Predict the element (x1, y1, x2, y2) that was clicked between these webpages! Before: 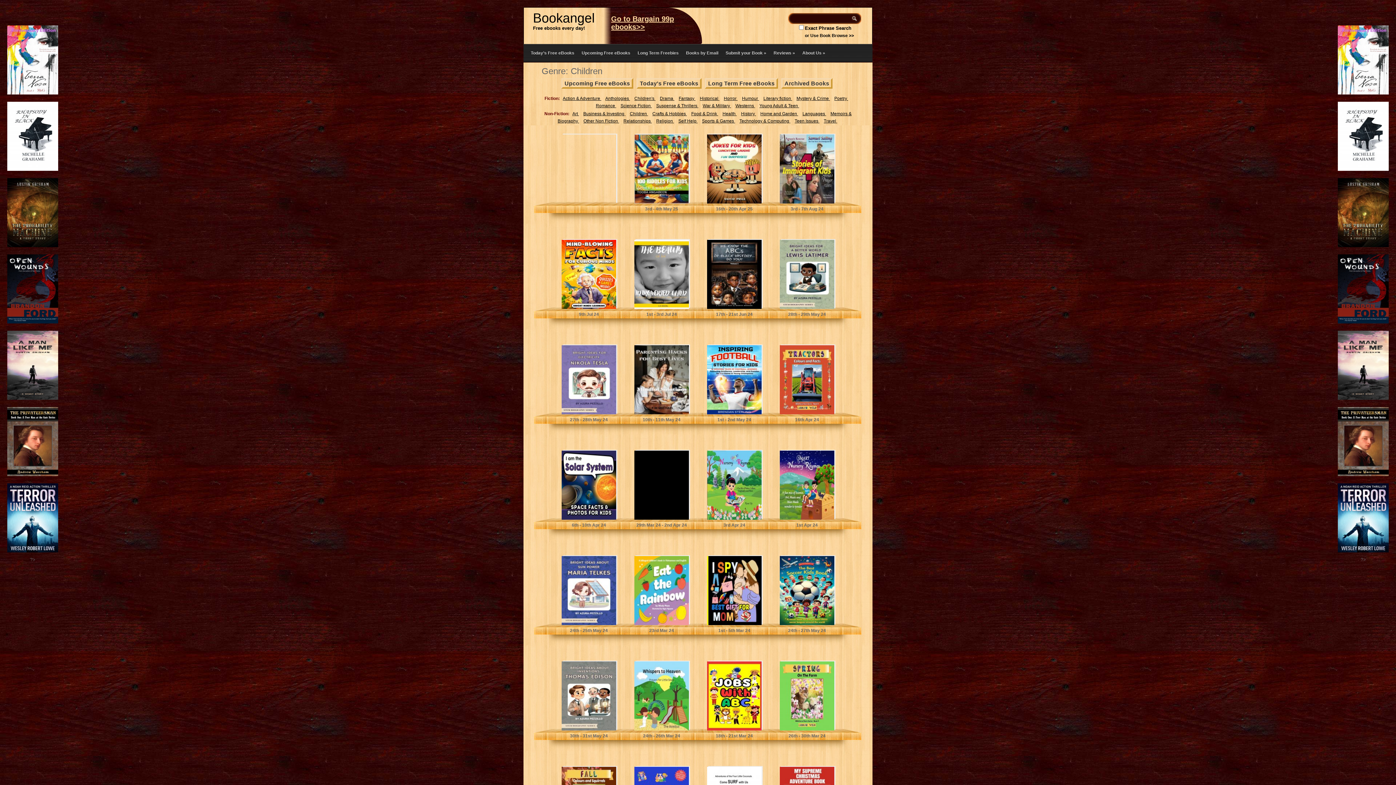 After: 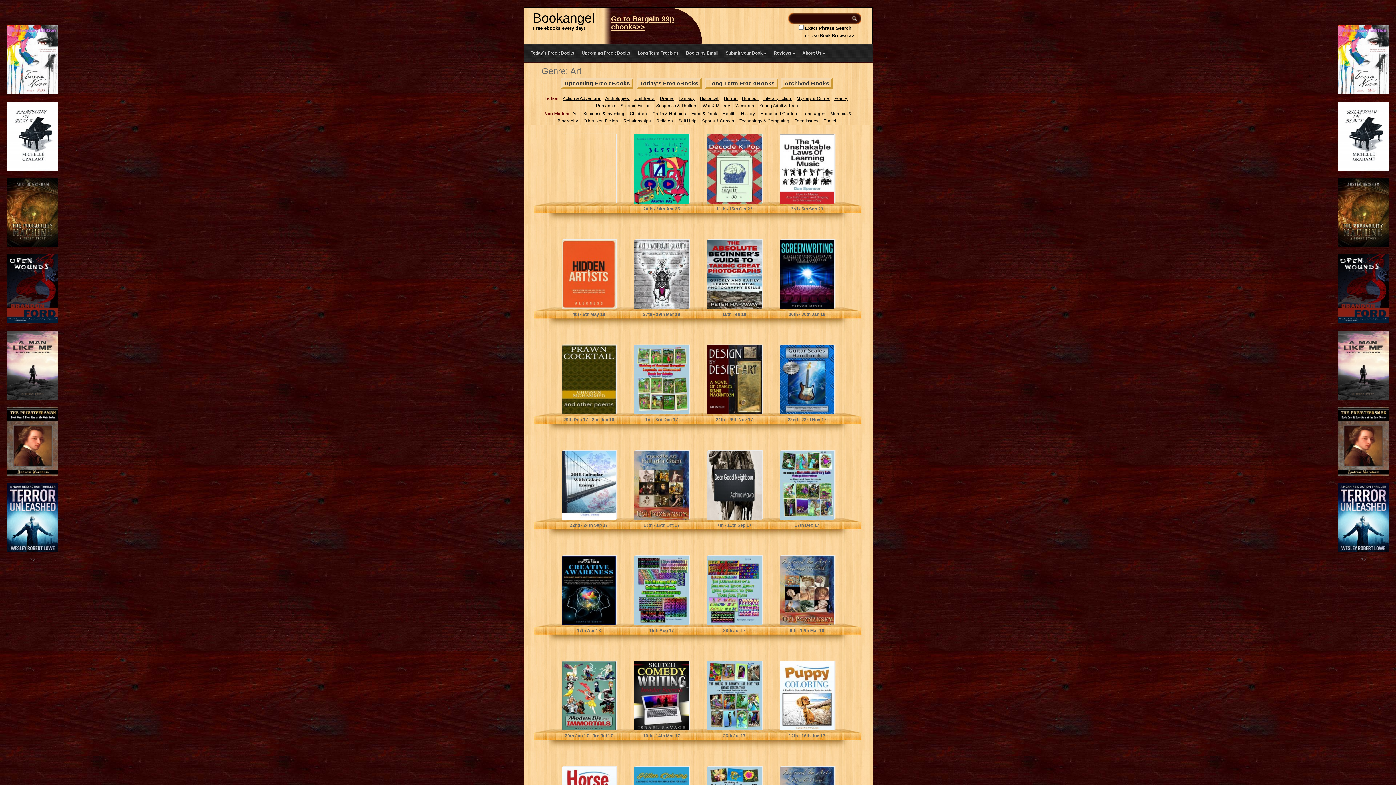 Action: bbox: (572, 111, 579, 116) label: Art 